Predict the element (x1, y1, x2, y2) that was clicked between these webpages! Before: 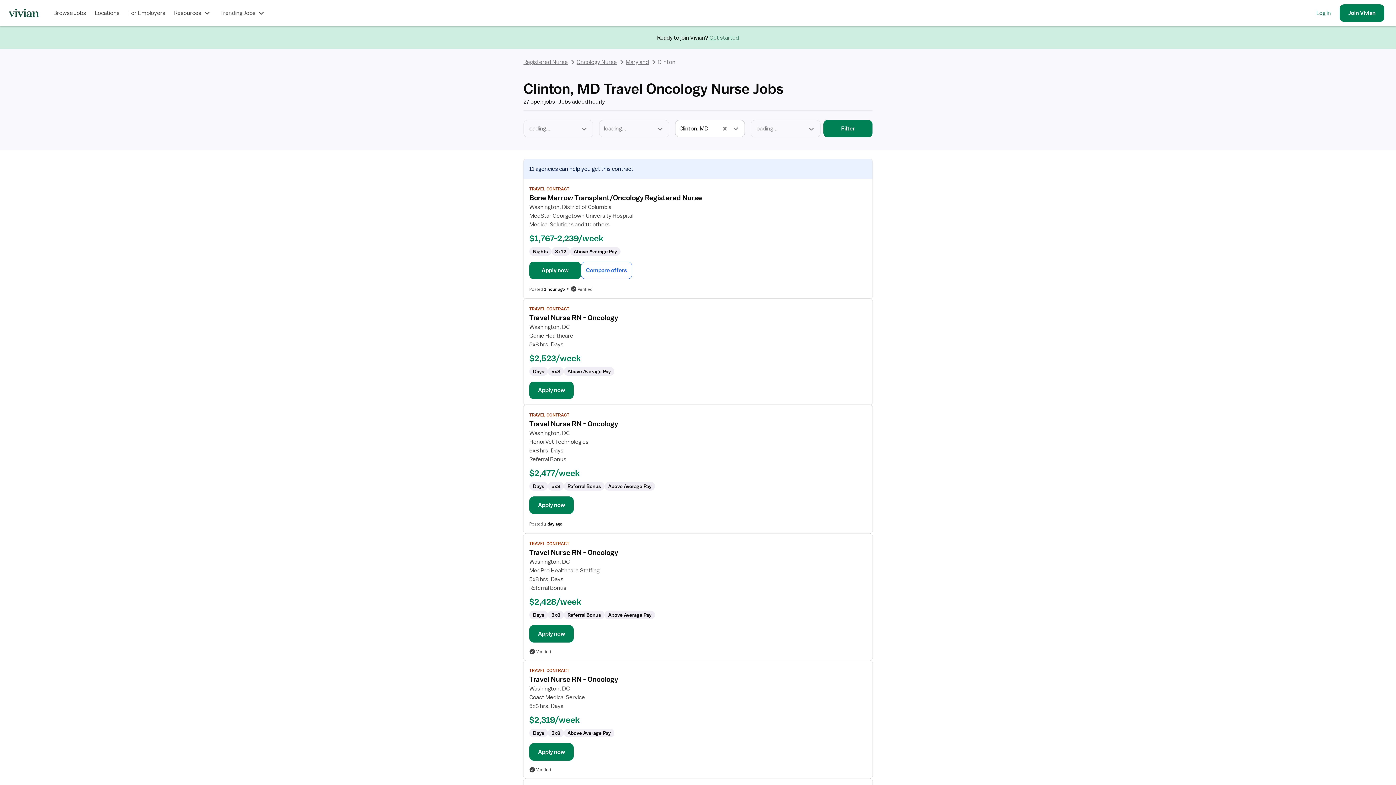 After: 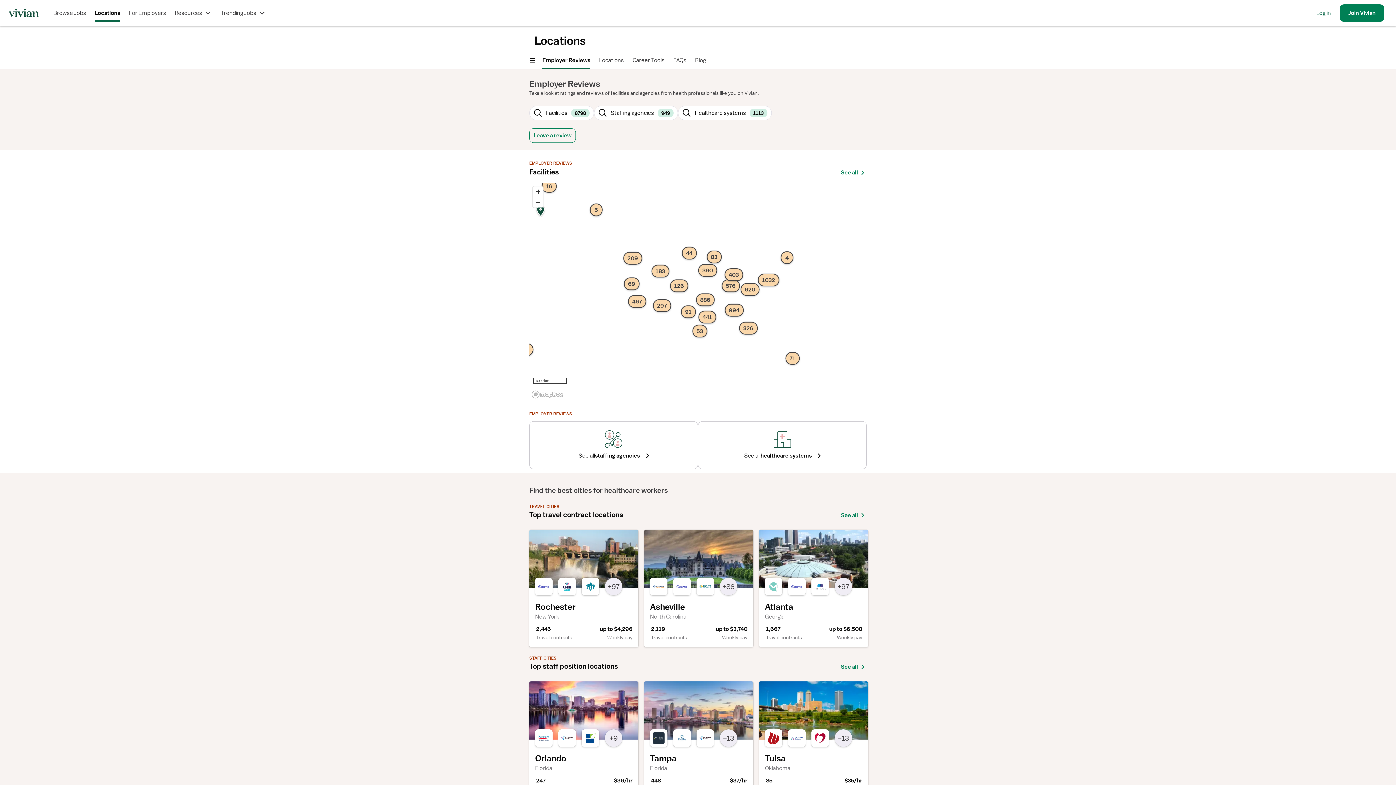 Action: label: Locations bbox: (94, 4, 119, 21)